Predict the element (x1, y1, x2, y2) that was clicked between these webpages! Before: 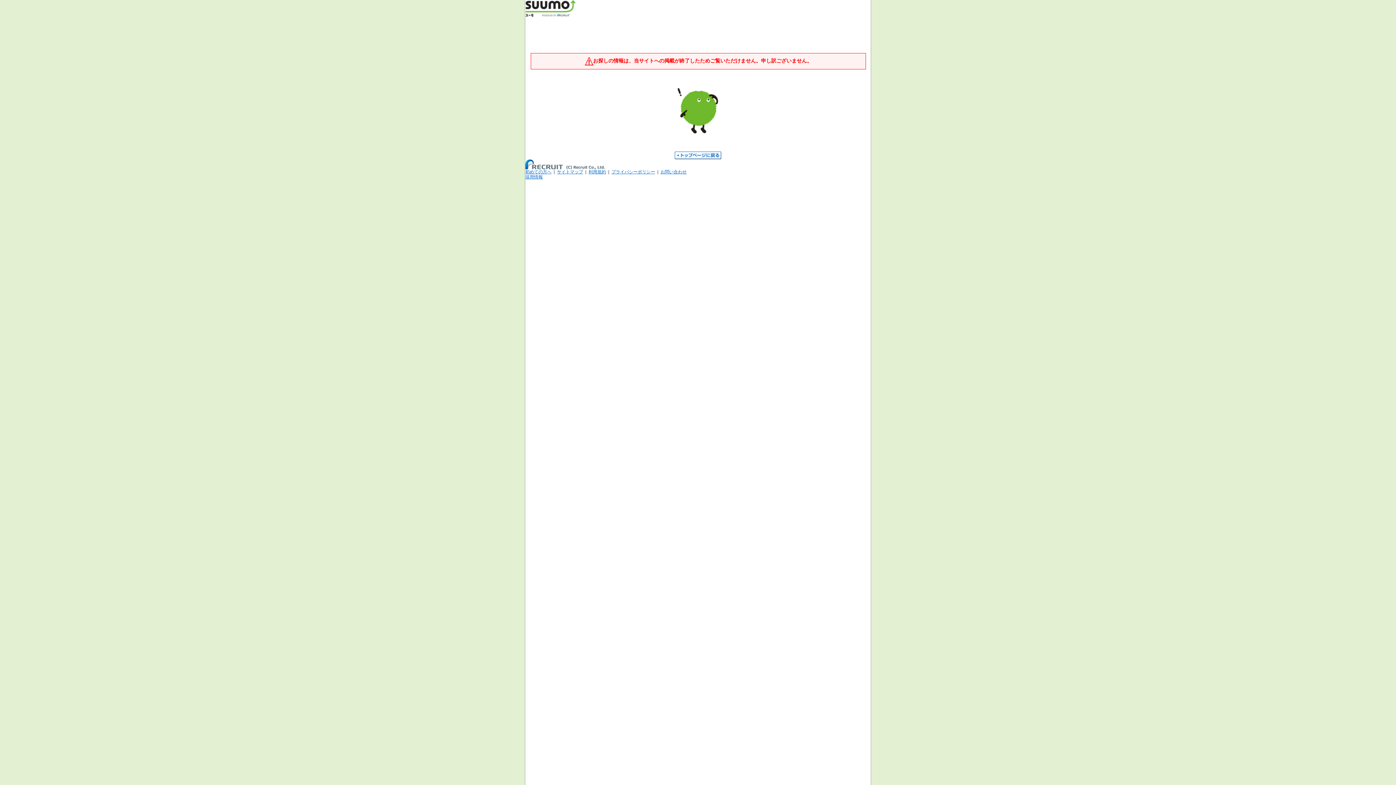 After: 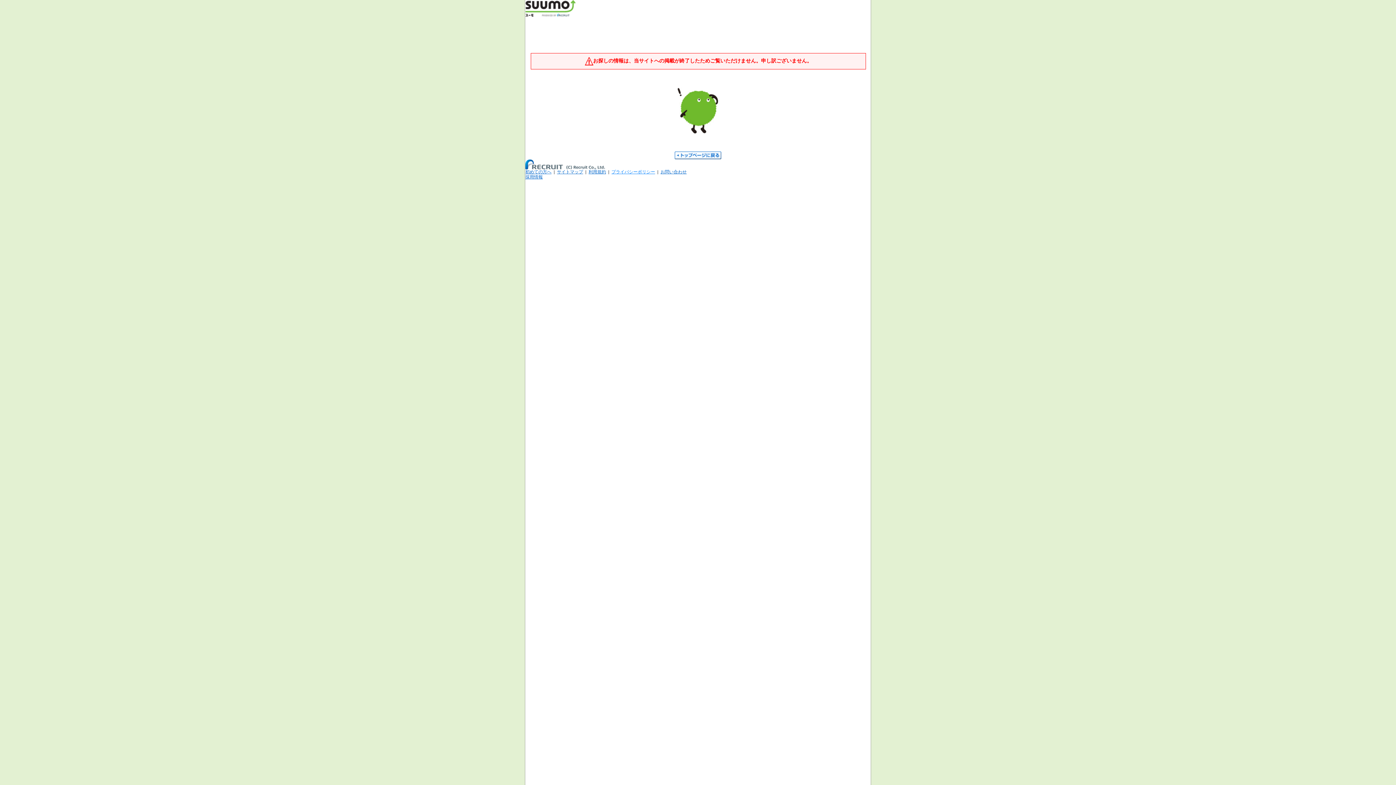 Action: bbox: (611, 169, 655, 174) label: プライバシーポリシー